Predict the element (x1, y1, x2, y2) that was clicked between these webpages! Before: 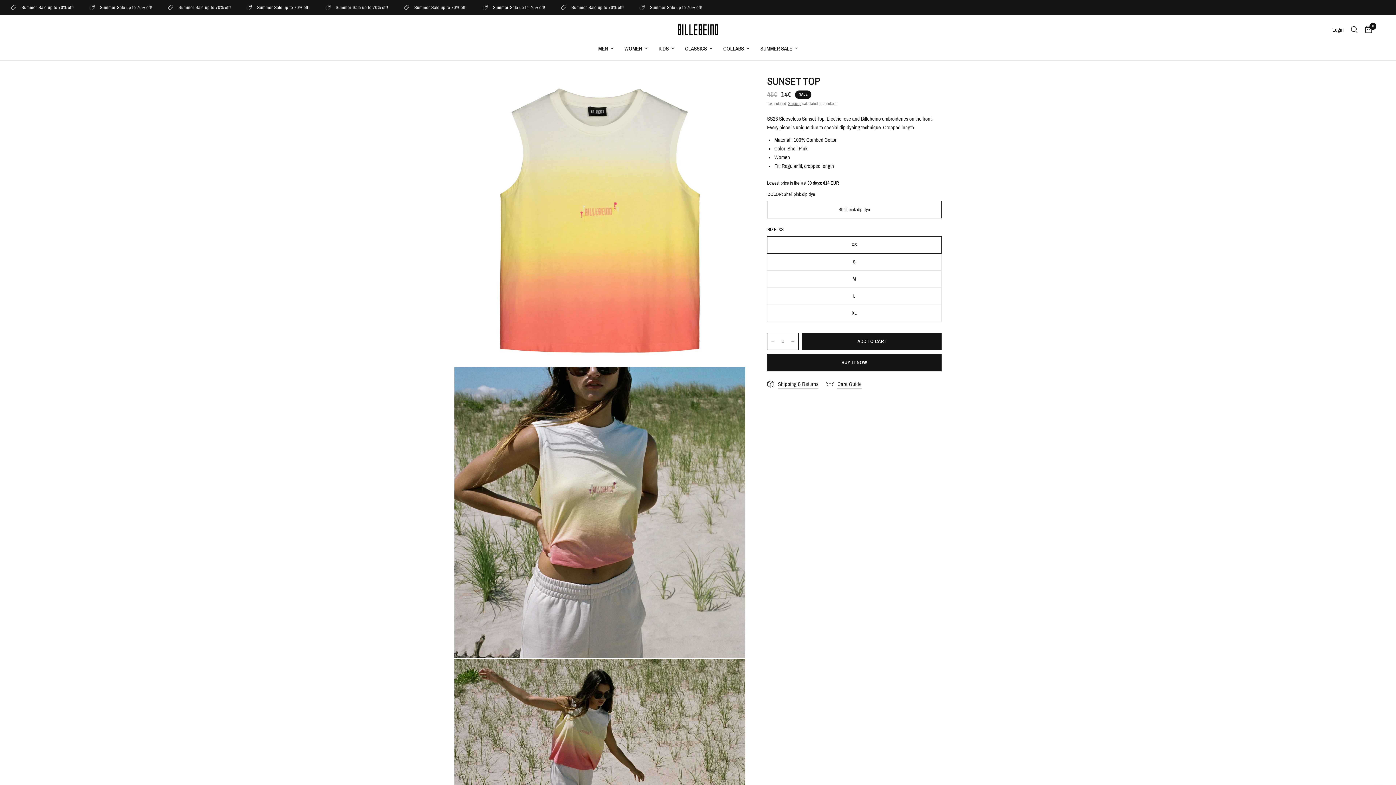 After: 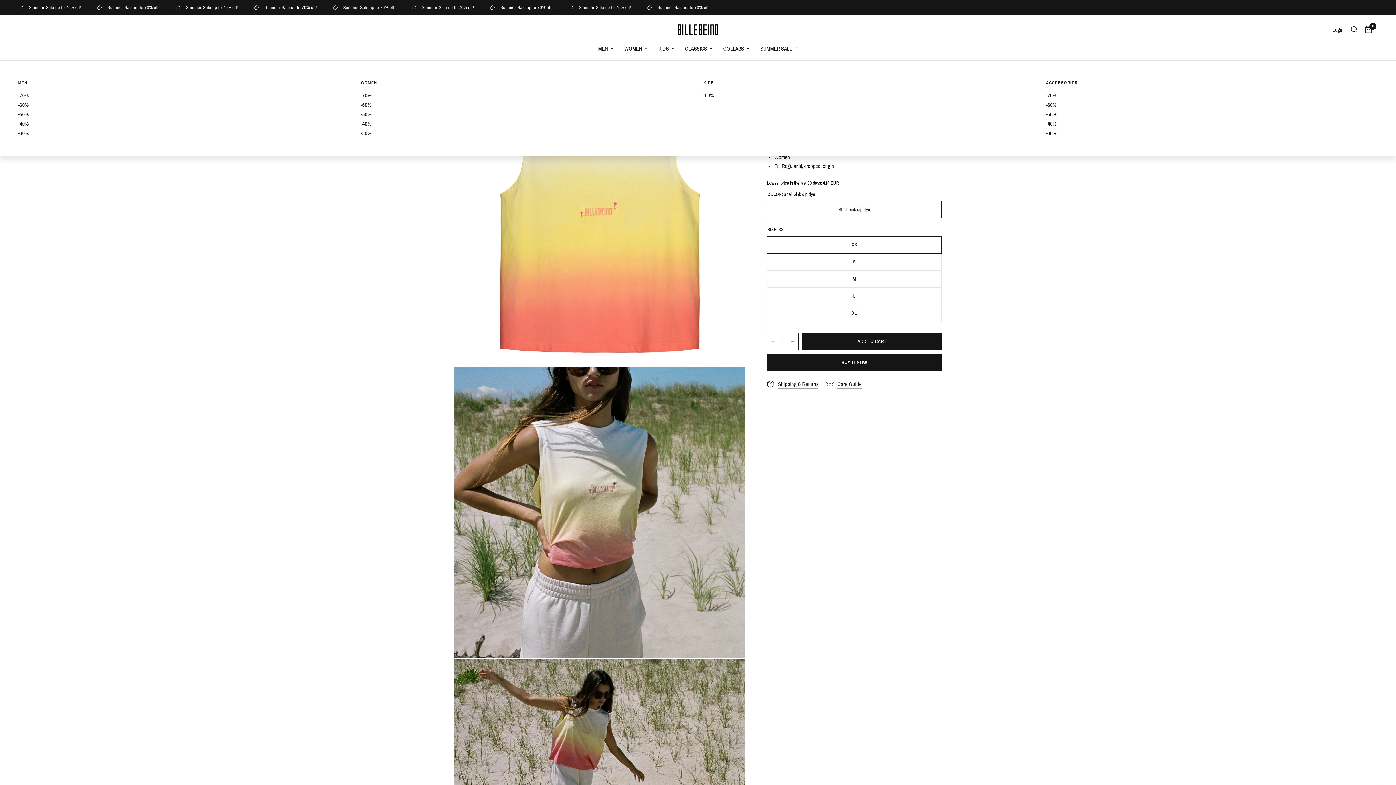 Action: label: SUMMER SALE bbox: (760, 44, 798, 53)